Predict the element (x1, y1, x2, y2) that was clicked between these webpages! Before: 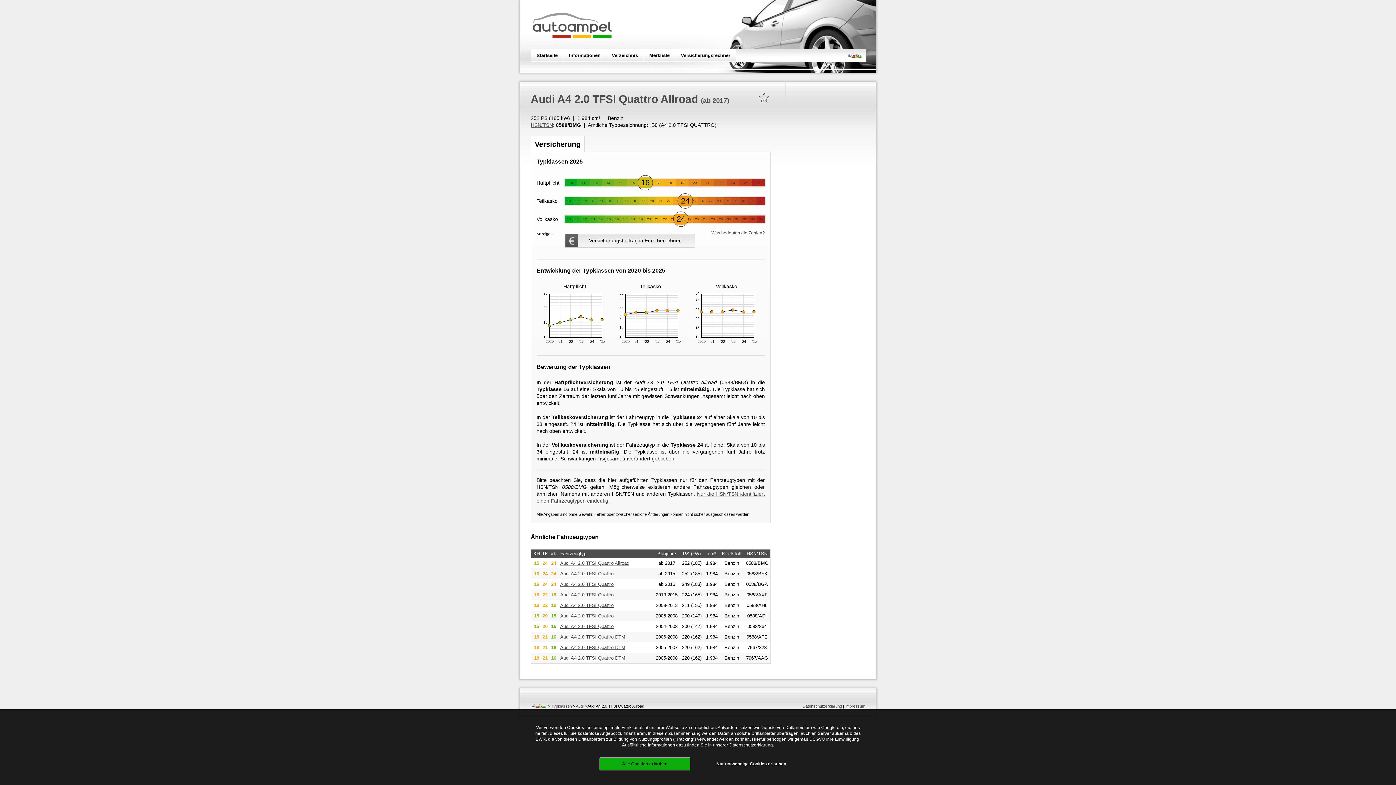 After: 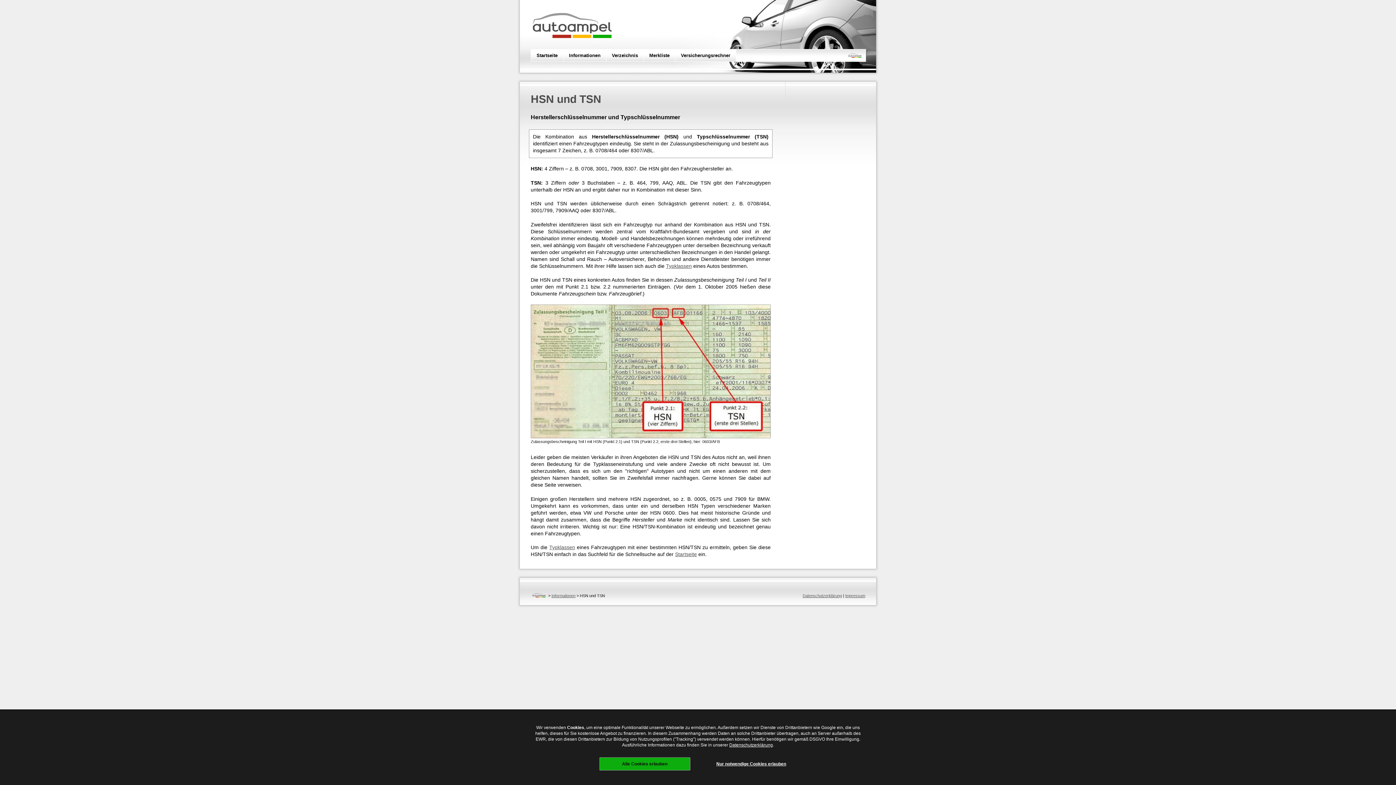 Action: label: HSN/TSN bbox: (530, 122, 553, 128)